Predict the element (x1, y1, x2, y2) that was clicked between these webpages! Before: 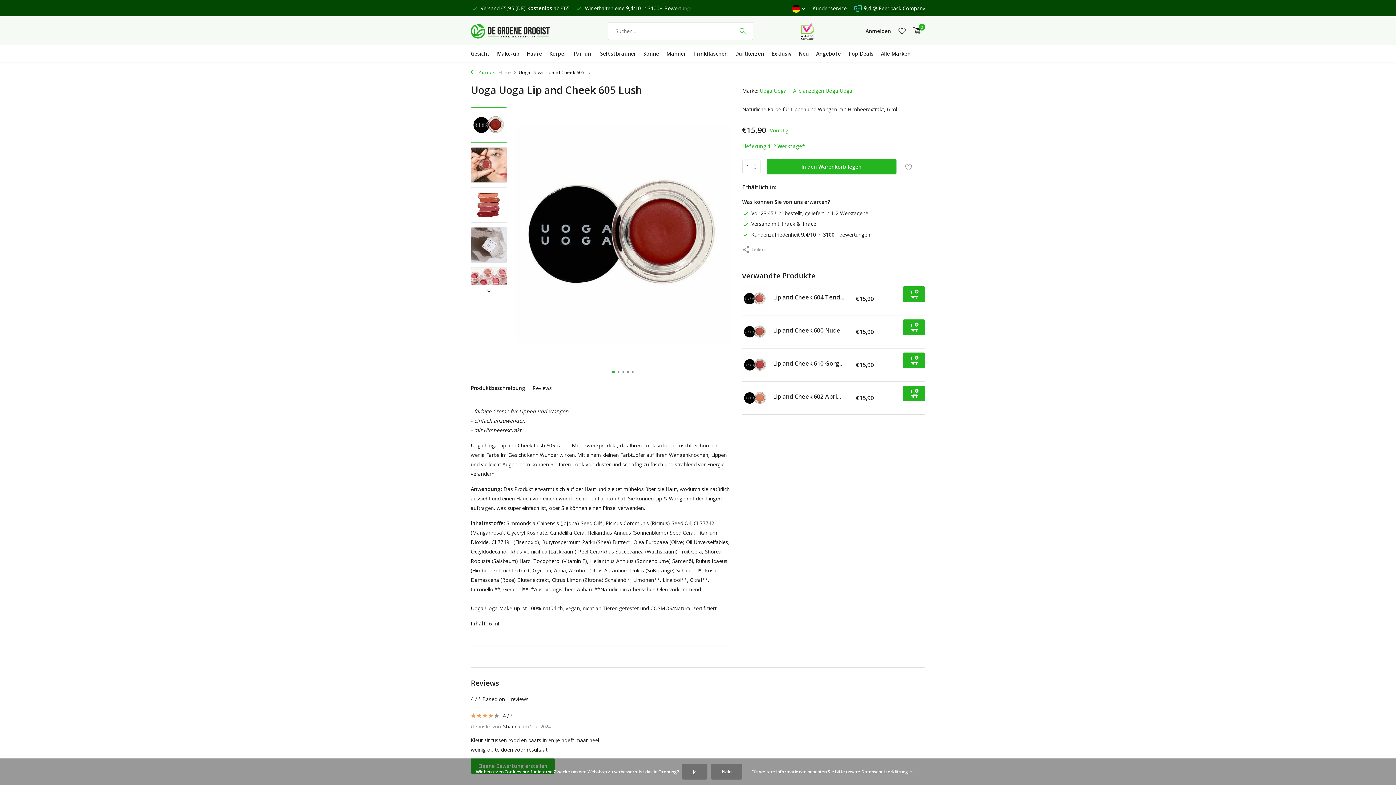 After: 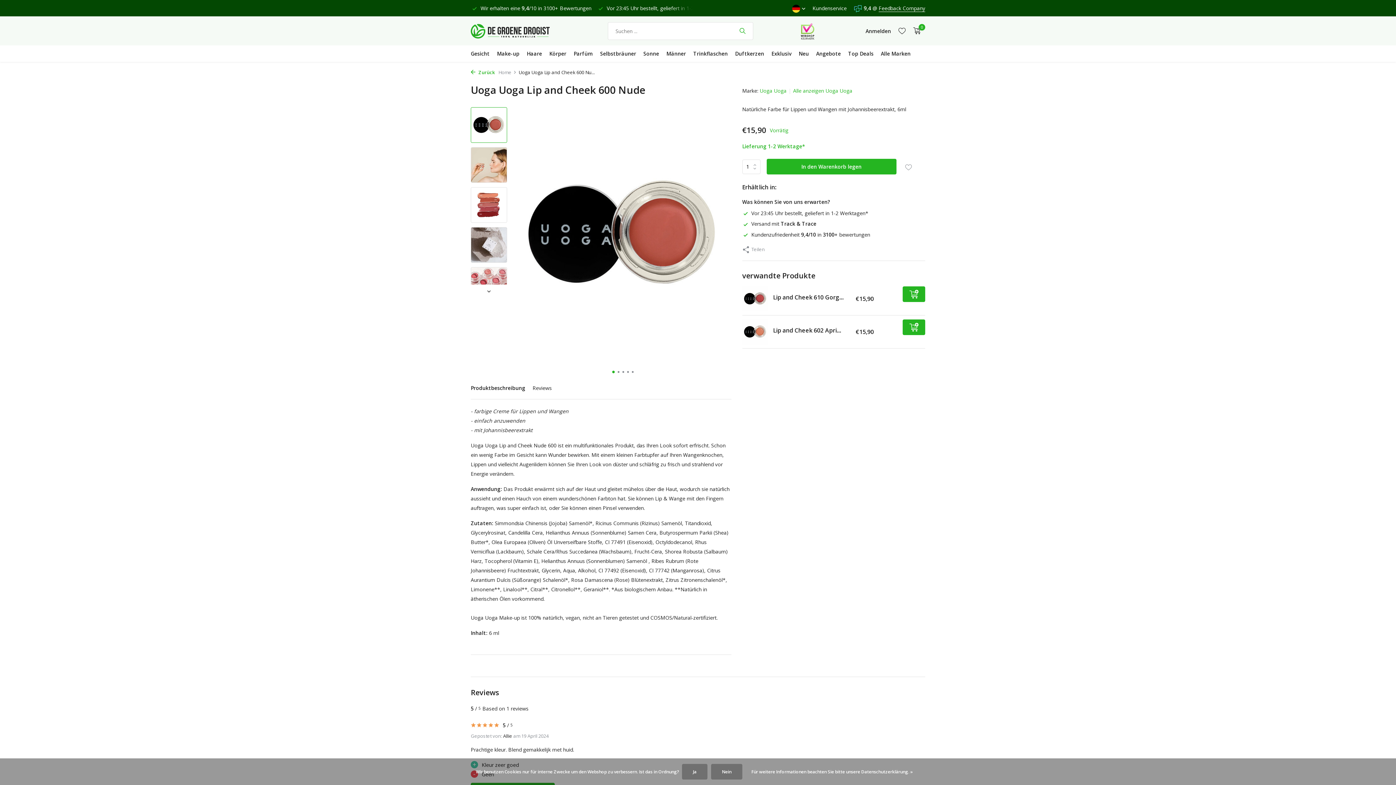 Action: label: Lip and Cheek 600 Nude bbox: (773, 326, 840, 334)